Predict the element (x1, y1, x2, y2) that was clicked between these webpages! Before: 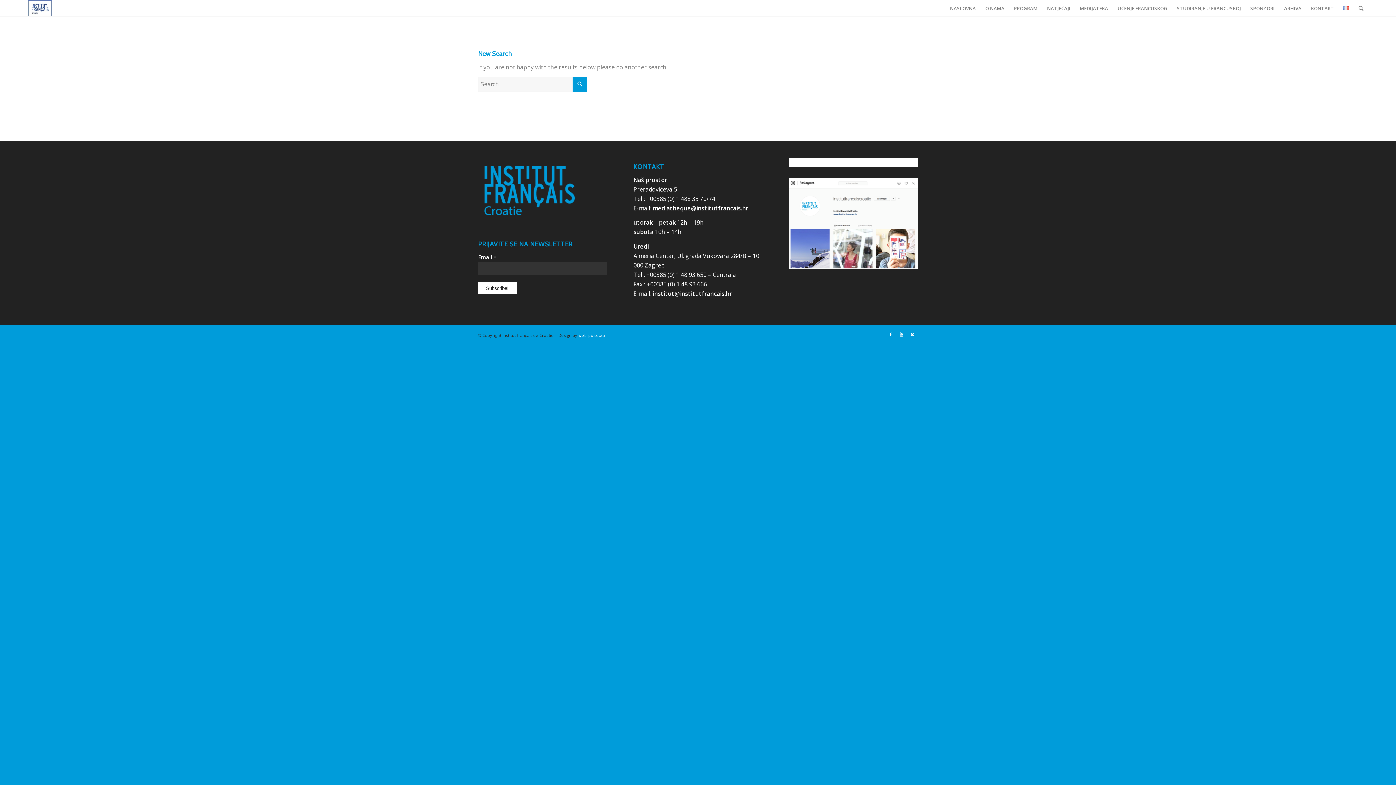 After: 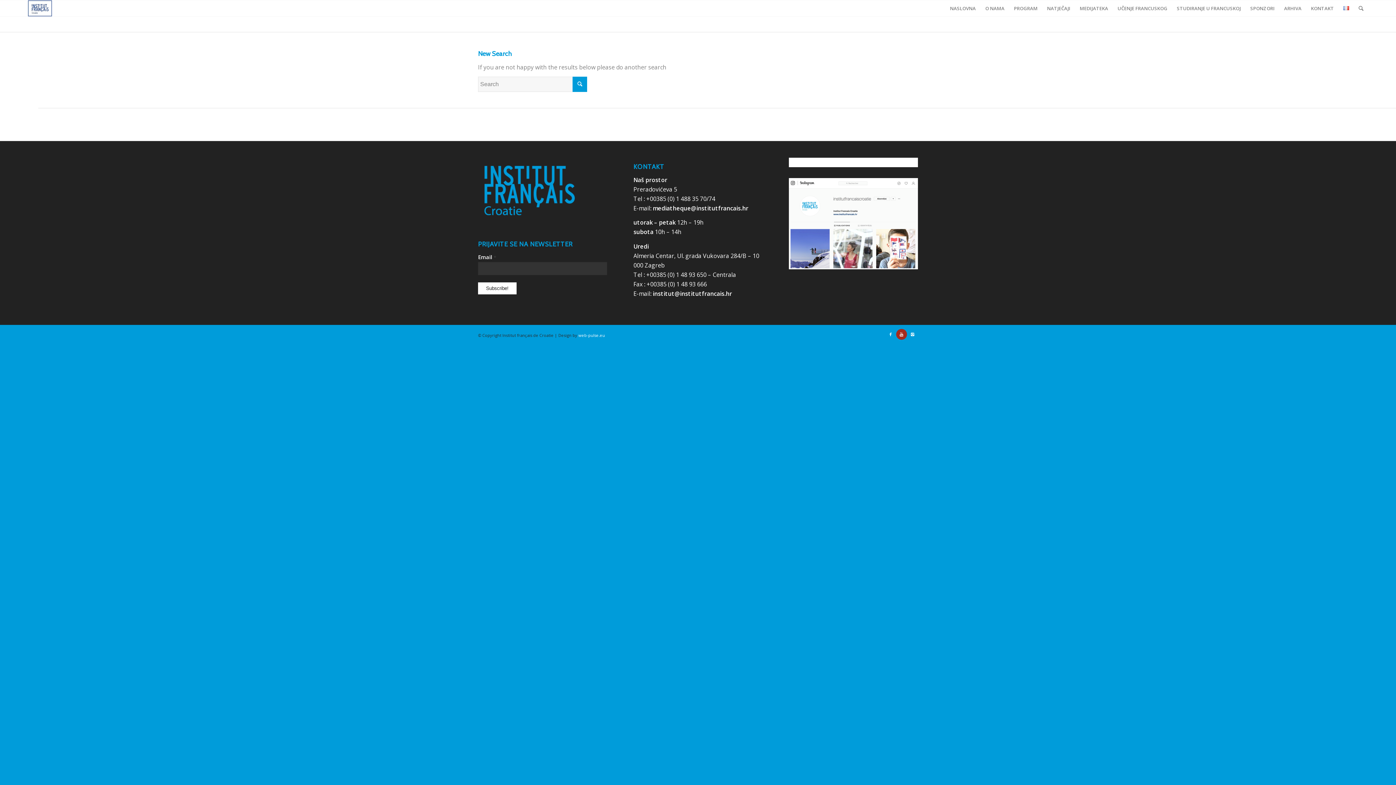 Action: bbox: (896, 328, 907, 339)